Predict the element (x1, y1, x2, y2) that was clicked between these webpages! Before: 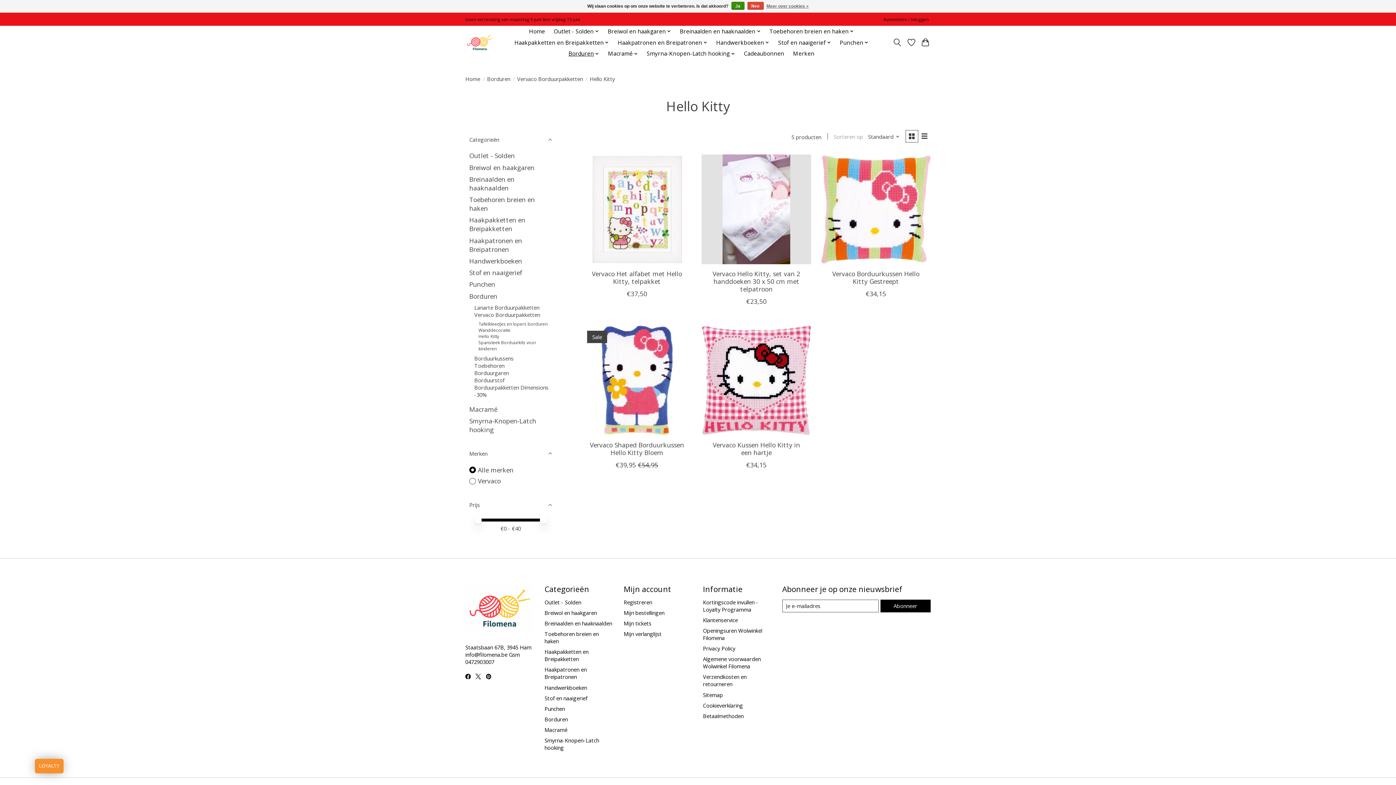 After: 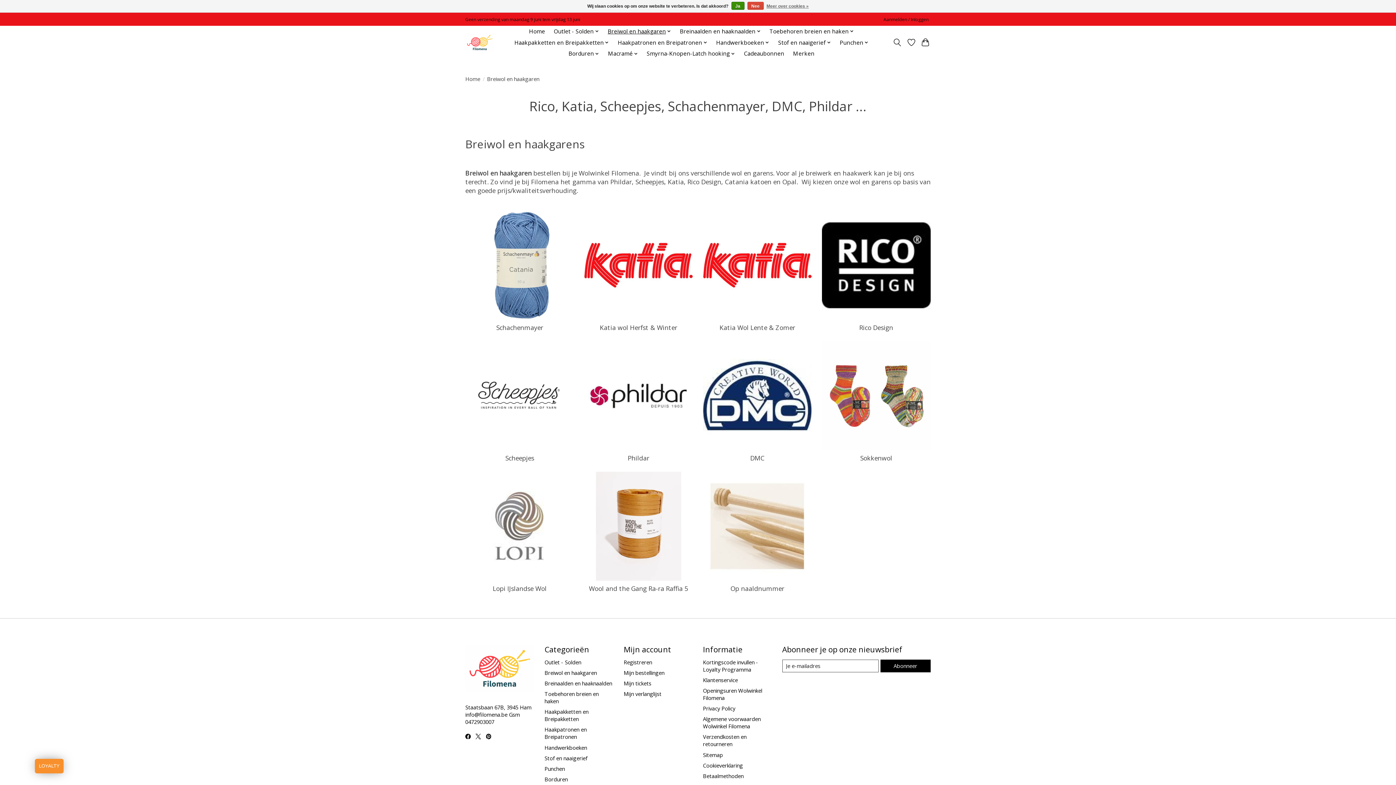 Action: label: Breiwol en haakgaren bbox: (544, 609, 597, 616)